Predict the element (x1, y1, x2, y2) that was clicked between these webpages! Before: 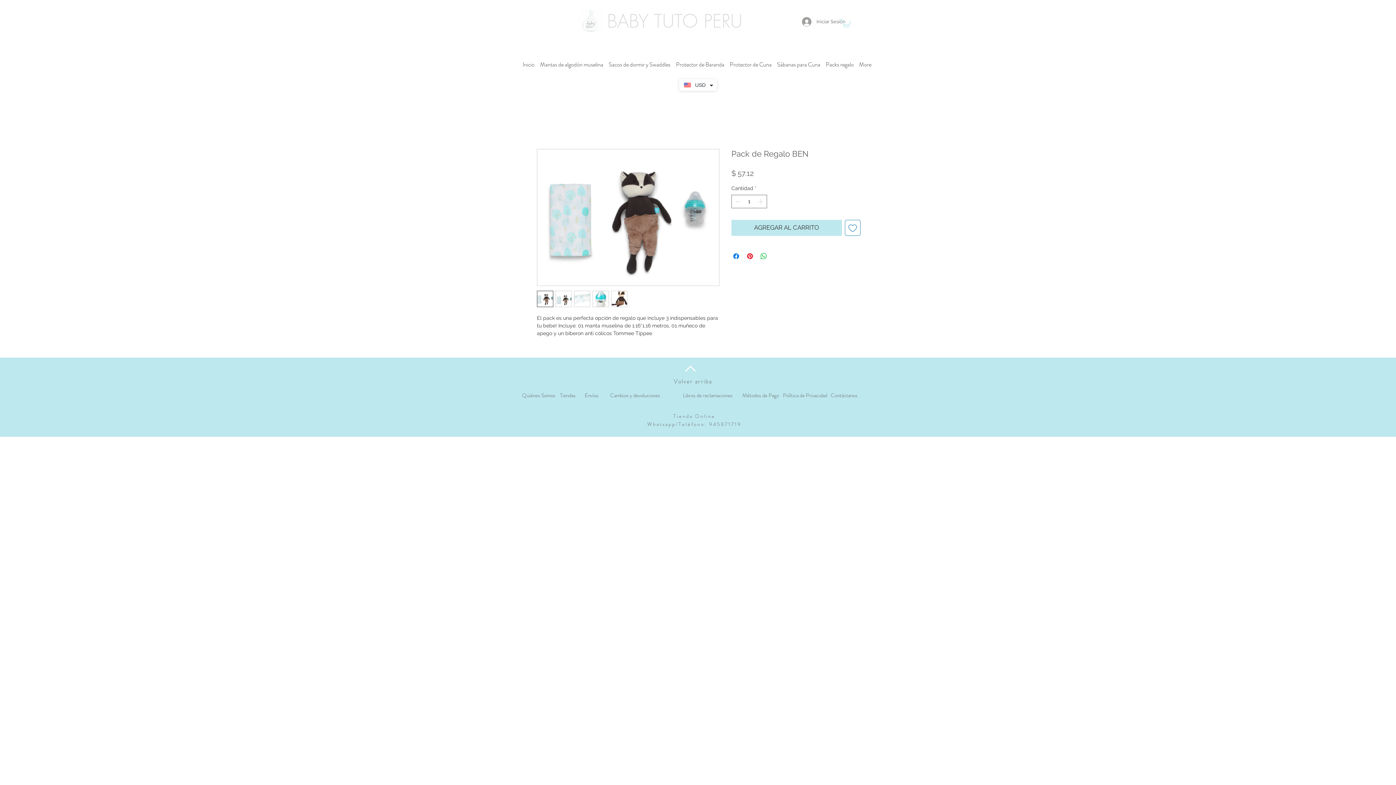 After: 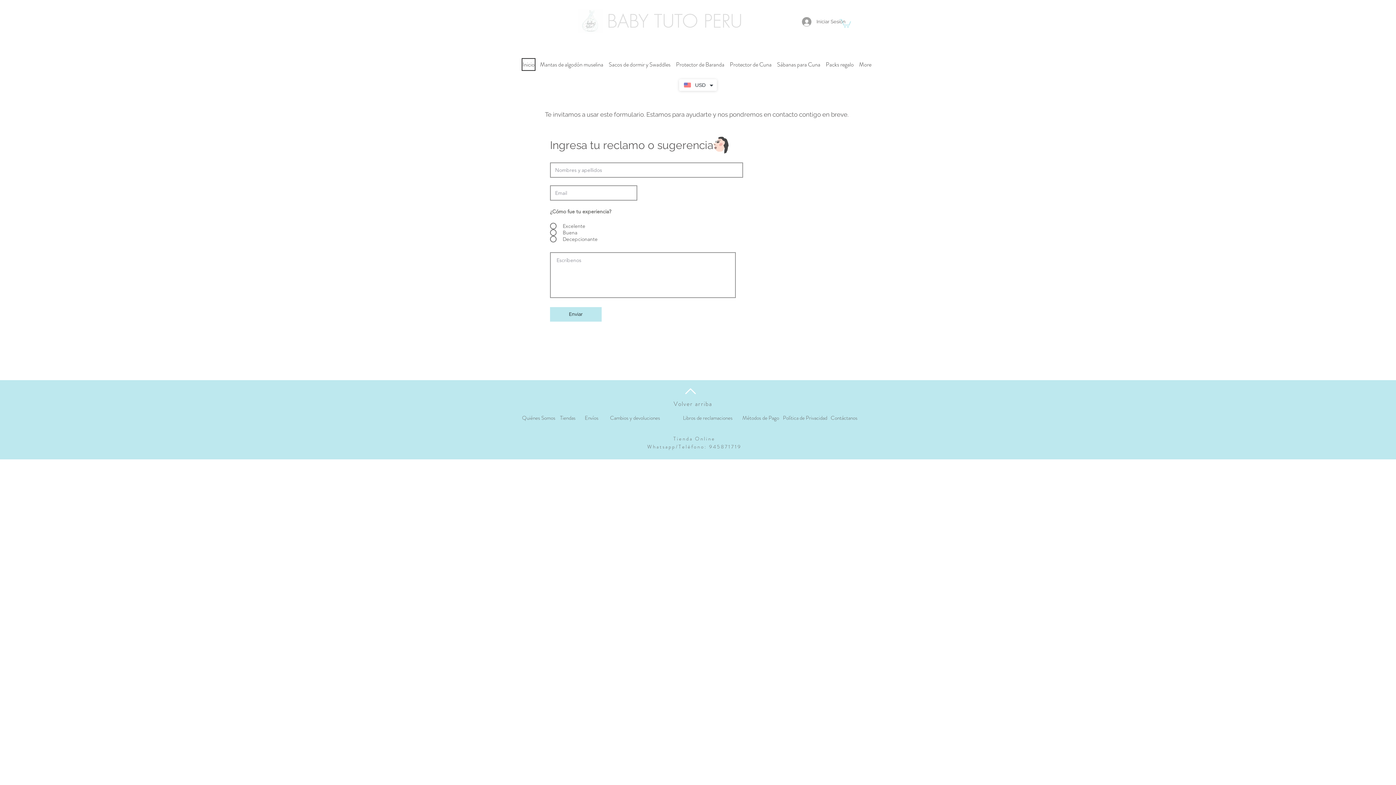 Action: bbox: (680, 388, 736, 402) label: Libros de reclamaciones